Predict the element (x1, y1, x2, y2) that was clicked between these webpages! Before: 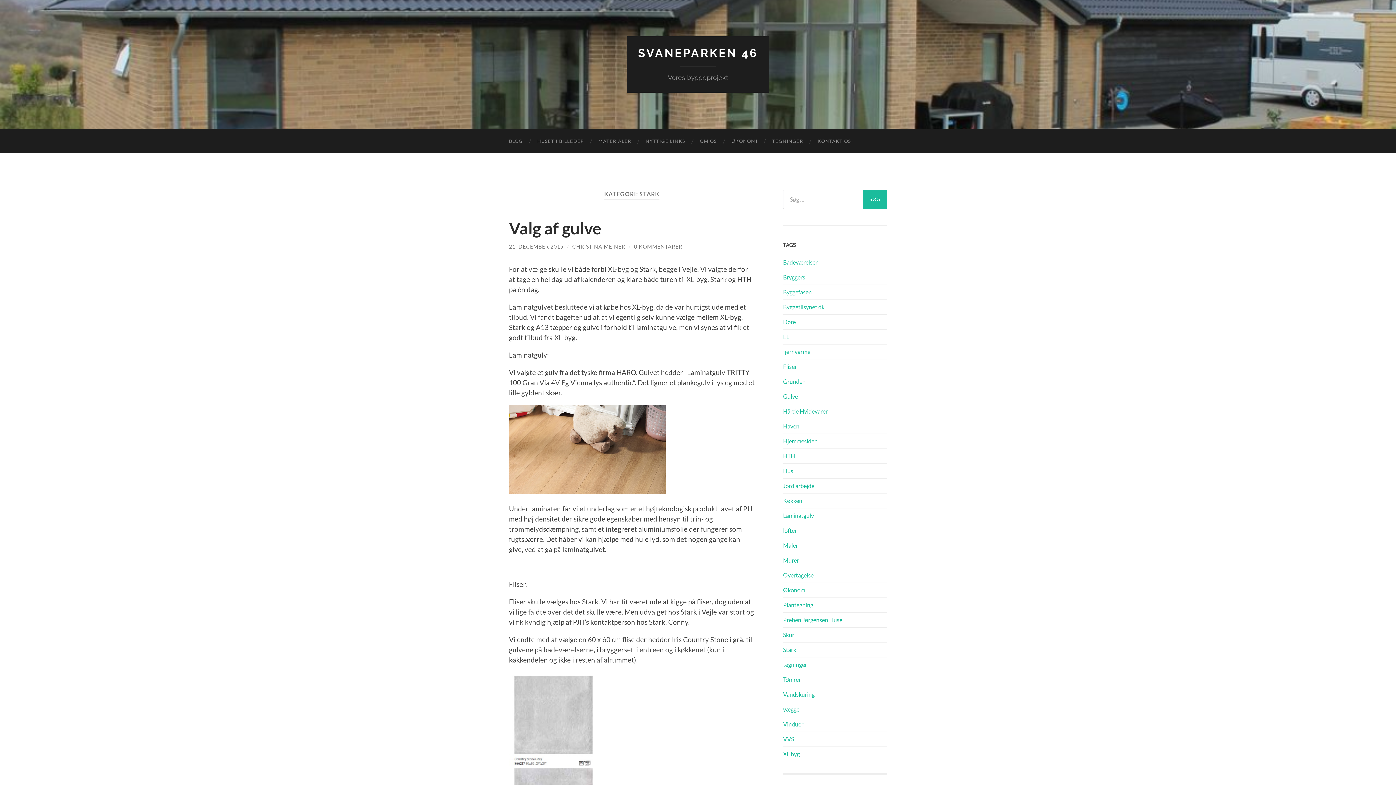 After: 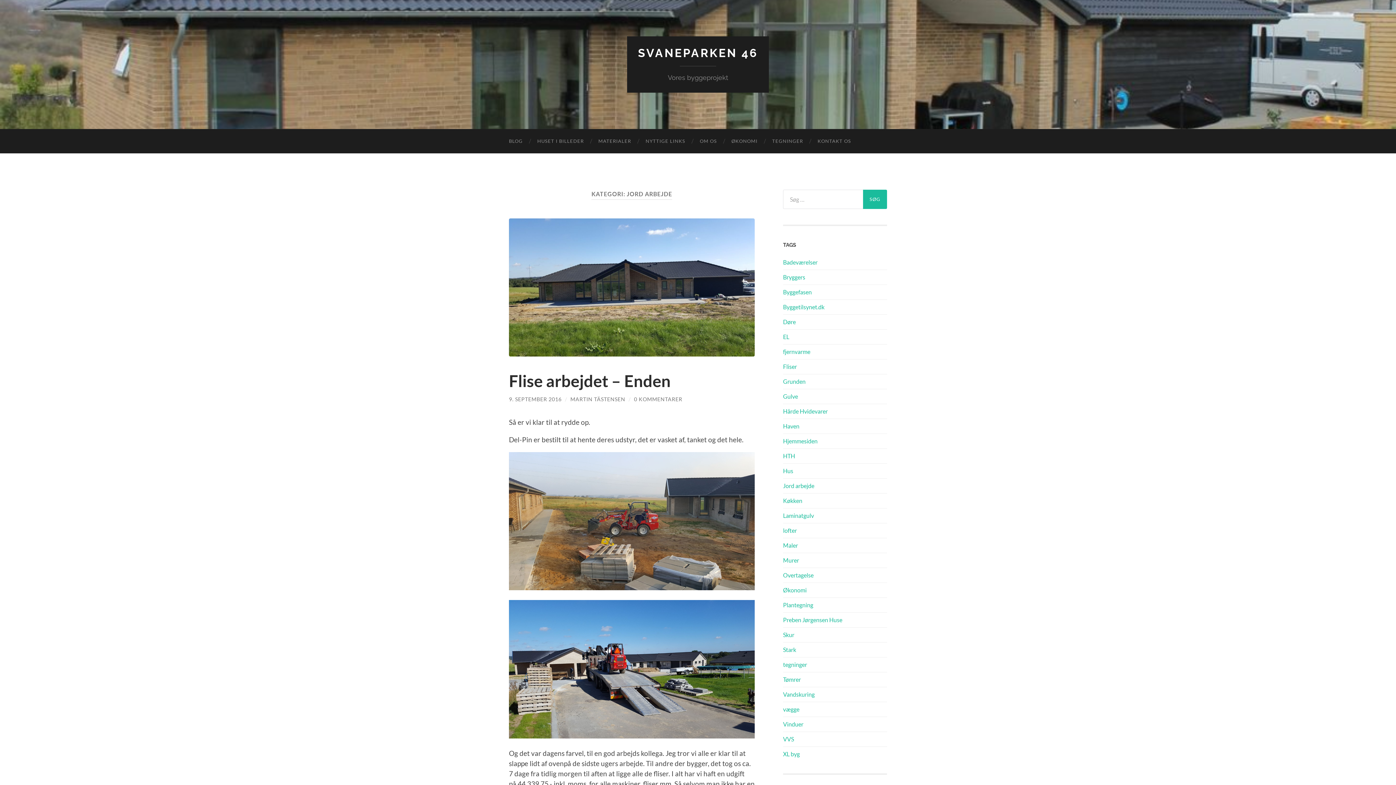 Action: label: Jord arbejde bbox: (783, 482, 814, 489)